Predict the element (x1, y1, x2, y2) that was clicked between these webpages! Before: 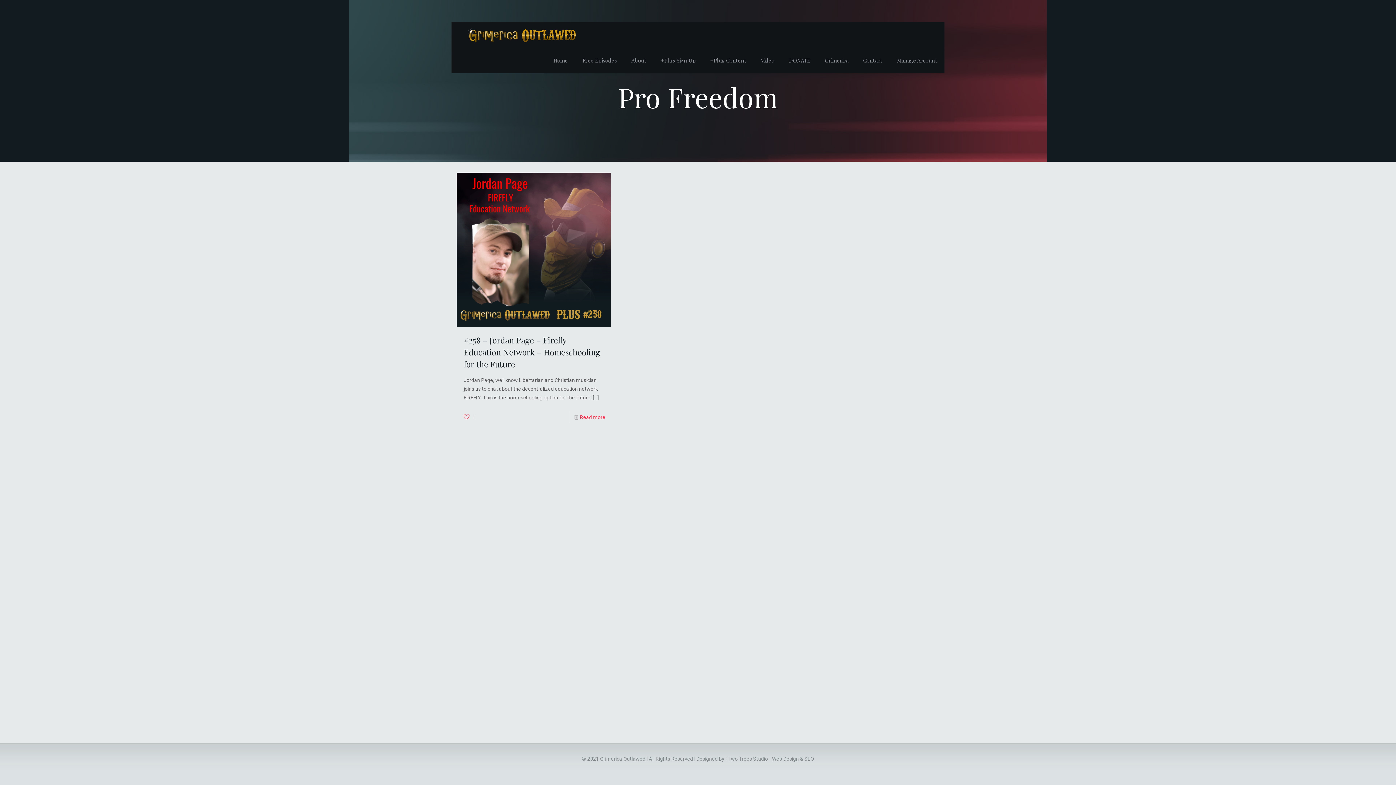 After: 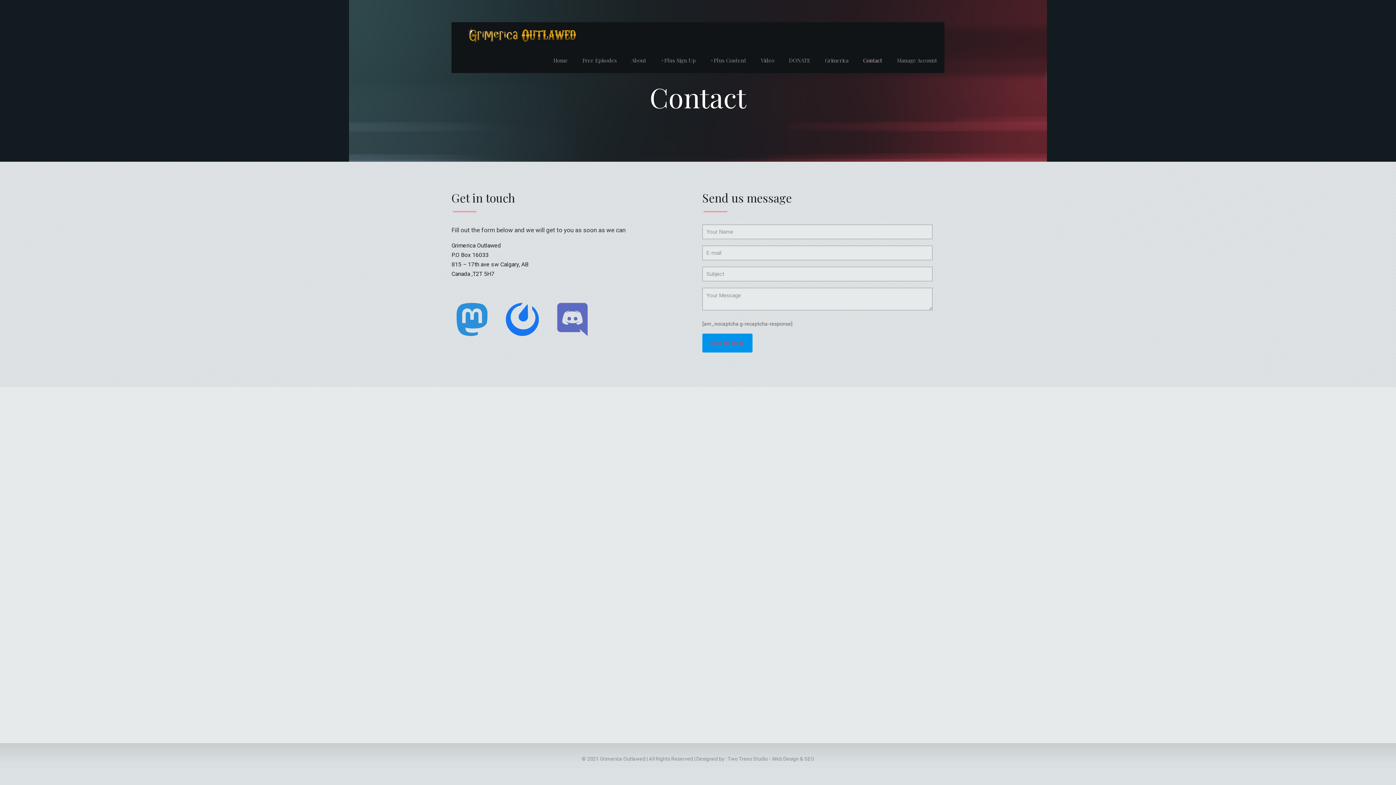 Action: label: Contact bbox: (856, 47, 889, 73)